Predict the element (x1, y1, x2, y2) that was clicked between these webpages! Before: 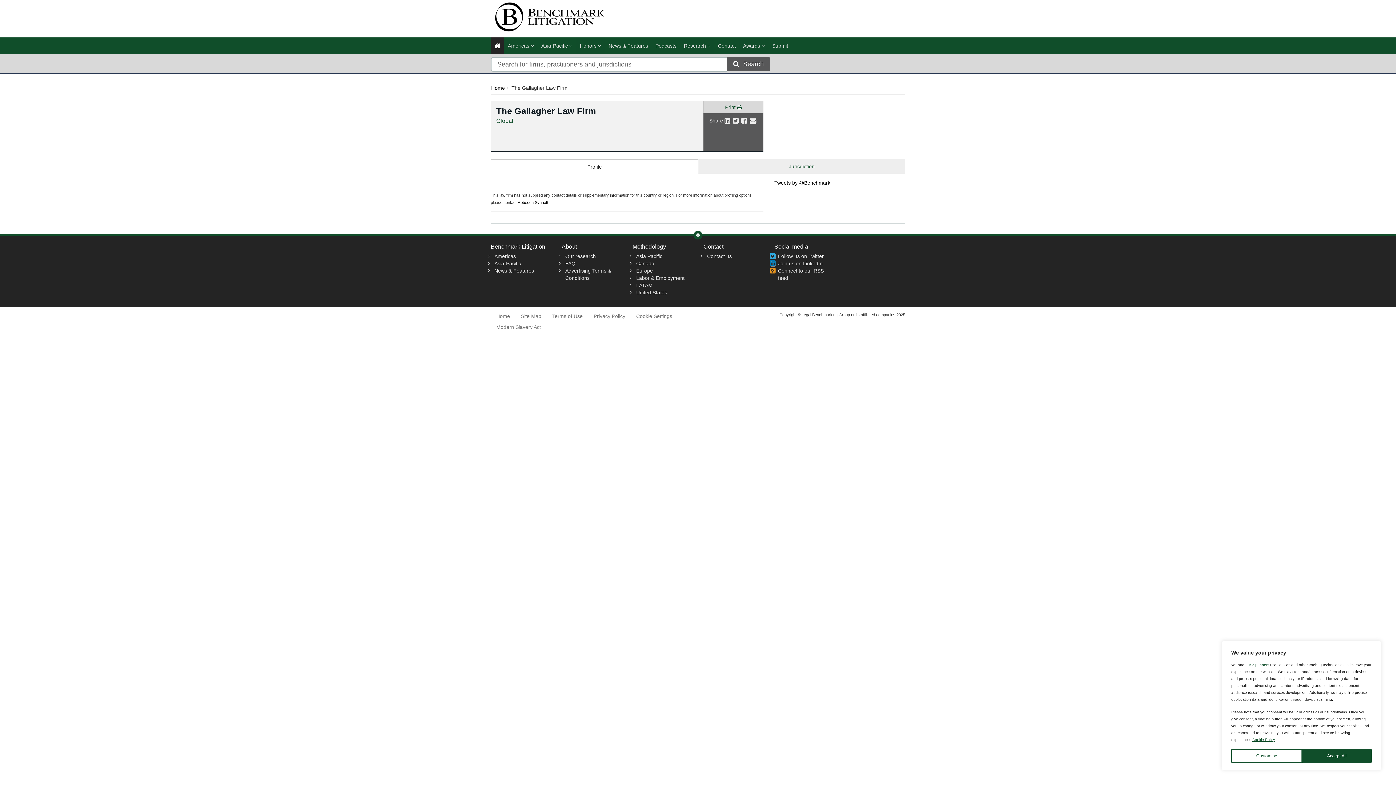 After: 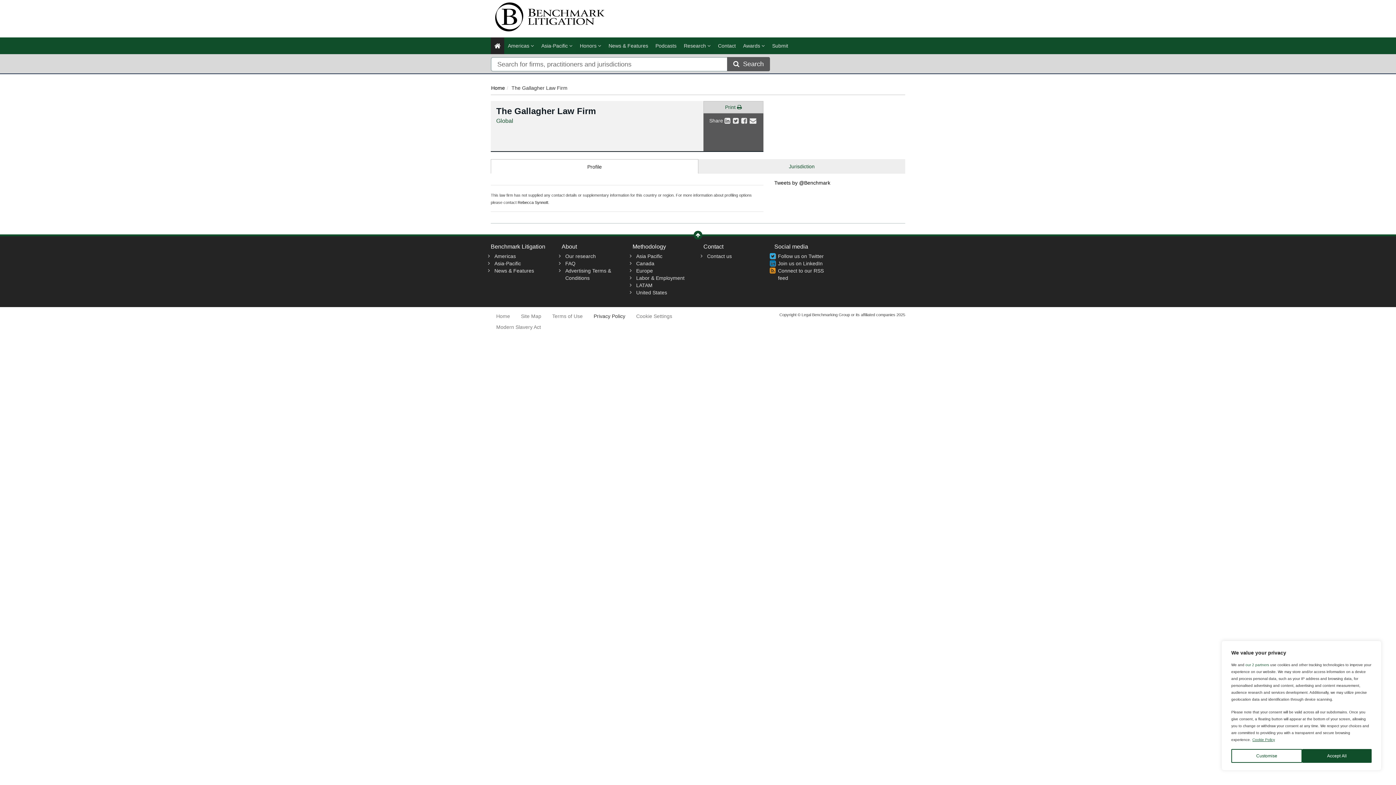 Action: bbox: (588, 311, 630, 321) label: Privacy Policy